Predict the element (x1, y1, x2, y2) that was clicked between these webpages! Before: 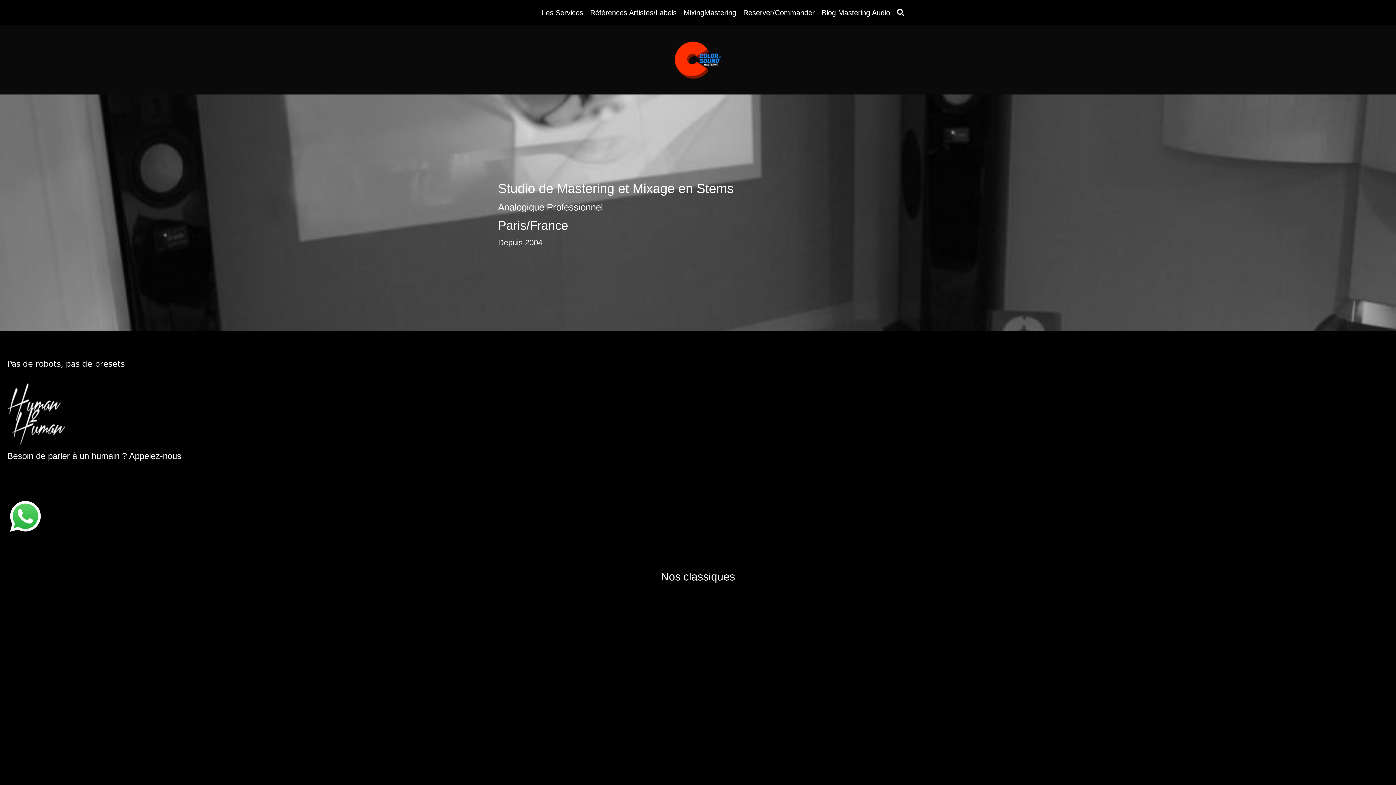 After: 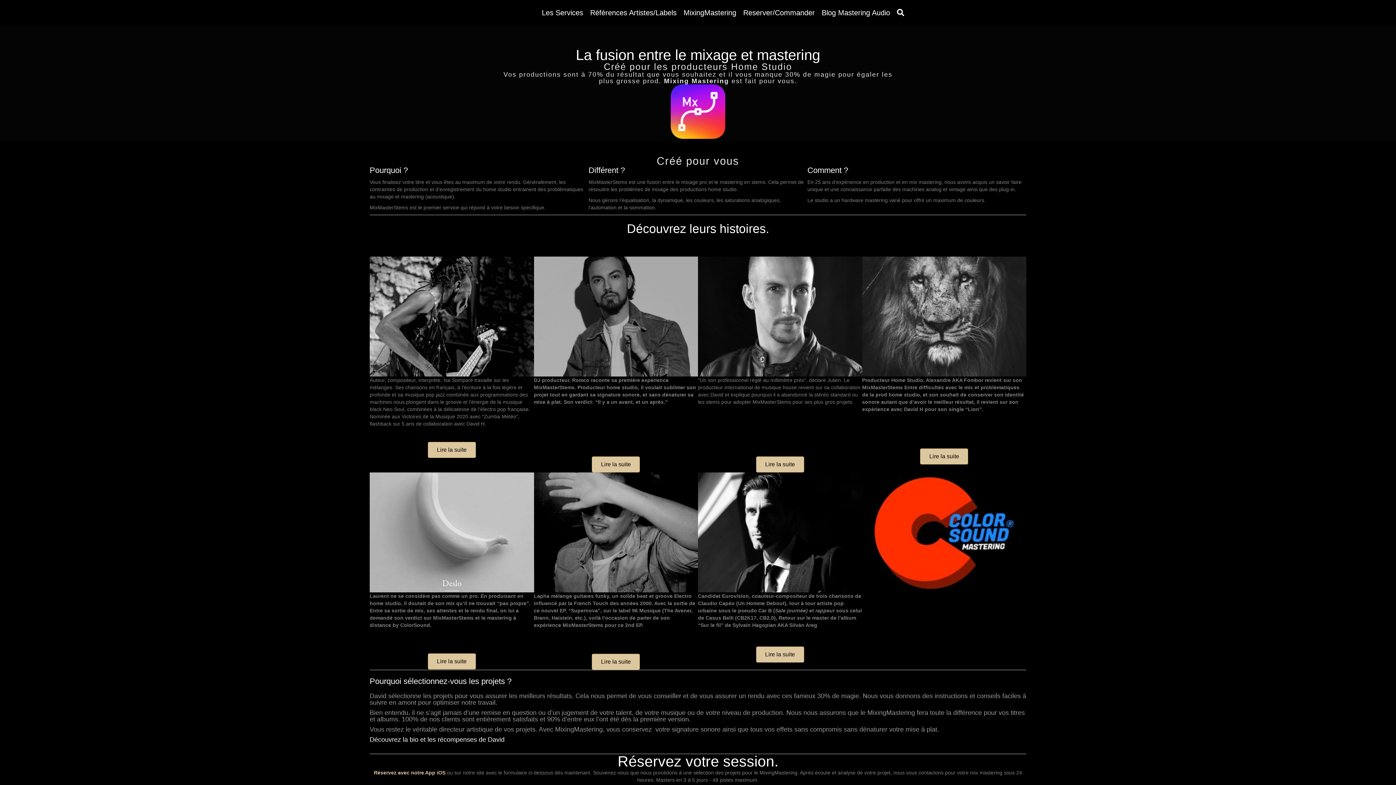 Action: bbox: (683, 7, 736, 18) label: MixingMastering